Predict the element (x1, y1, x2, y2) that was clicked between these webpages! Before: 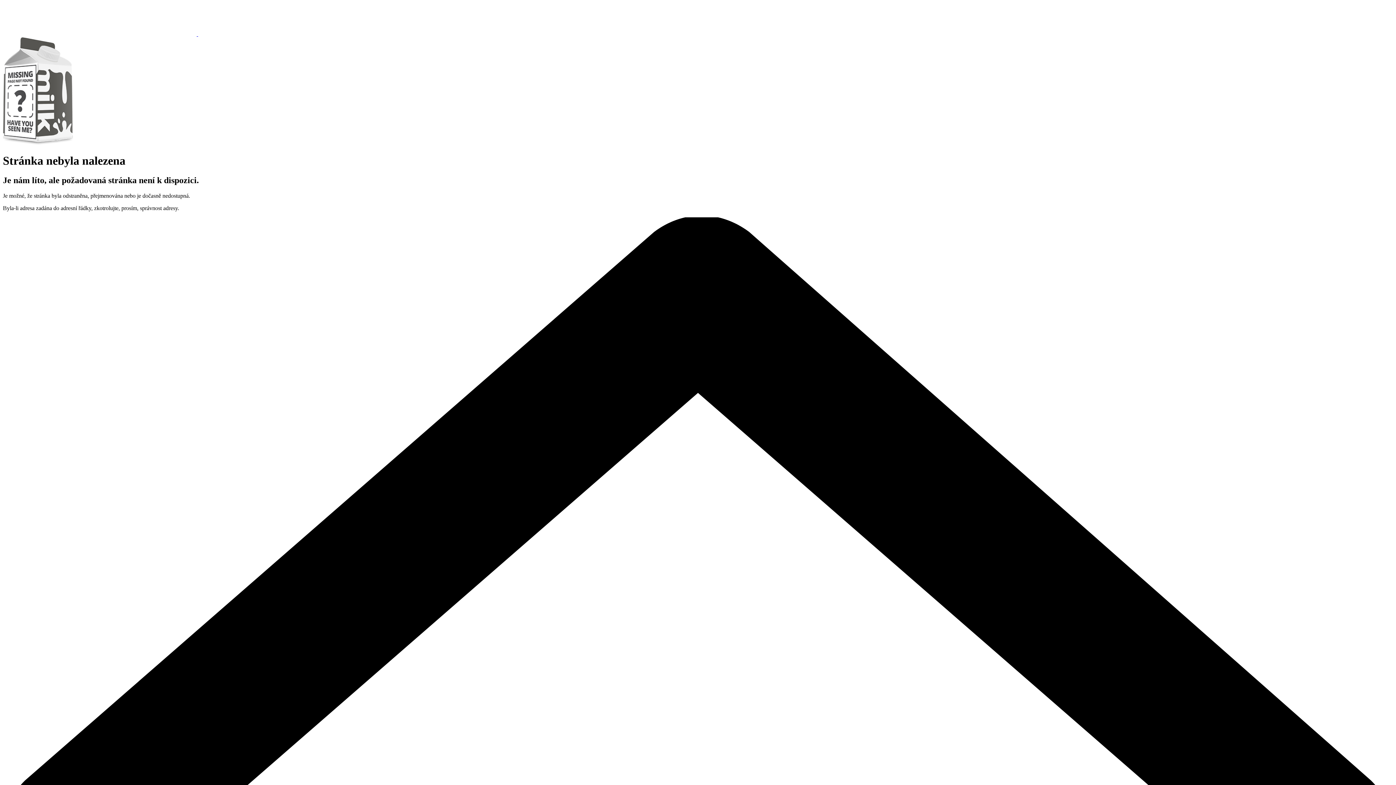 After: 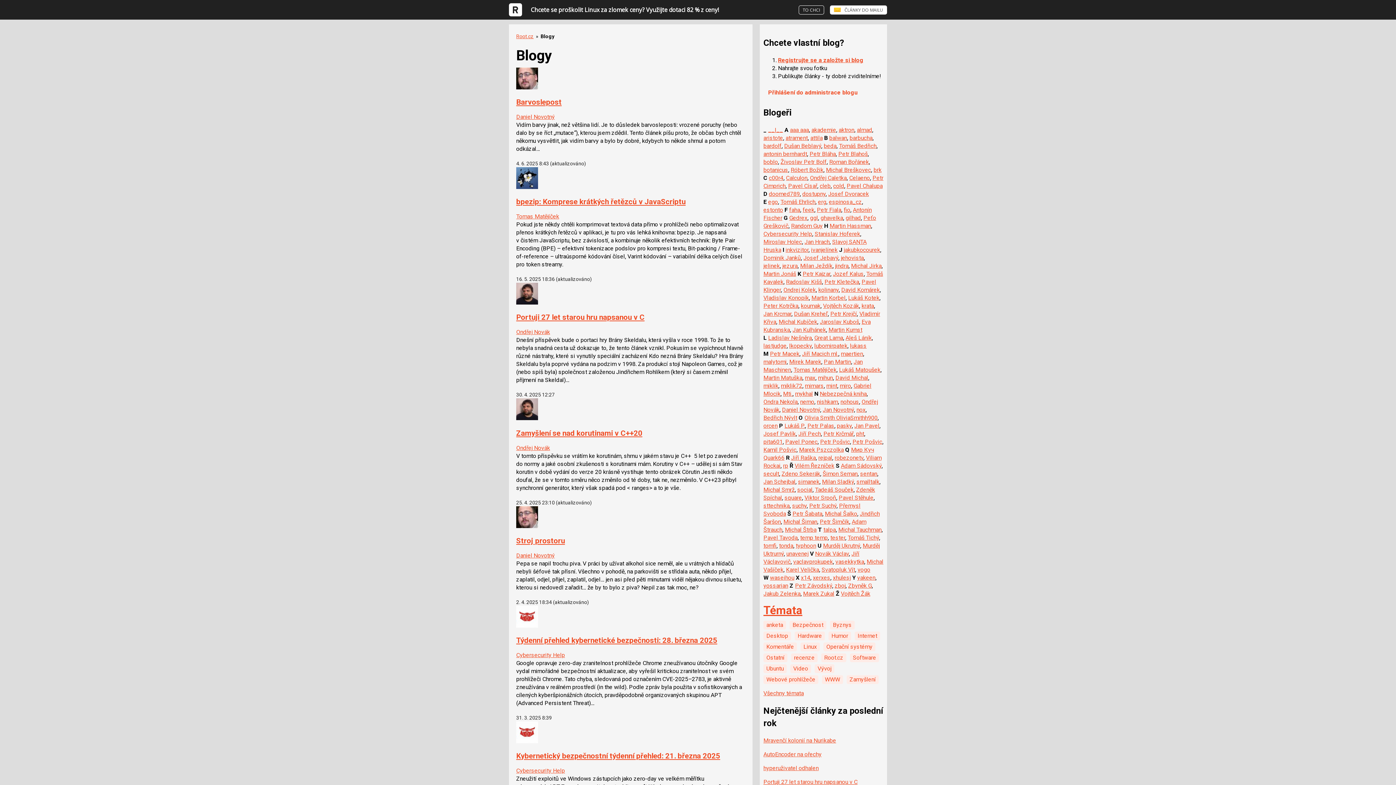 Action: bbox: (2, 30, 205, 37) label:  